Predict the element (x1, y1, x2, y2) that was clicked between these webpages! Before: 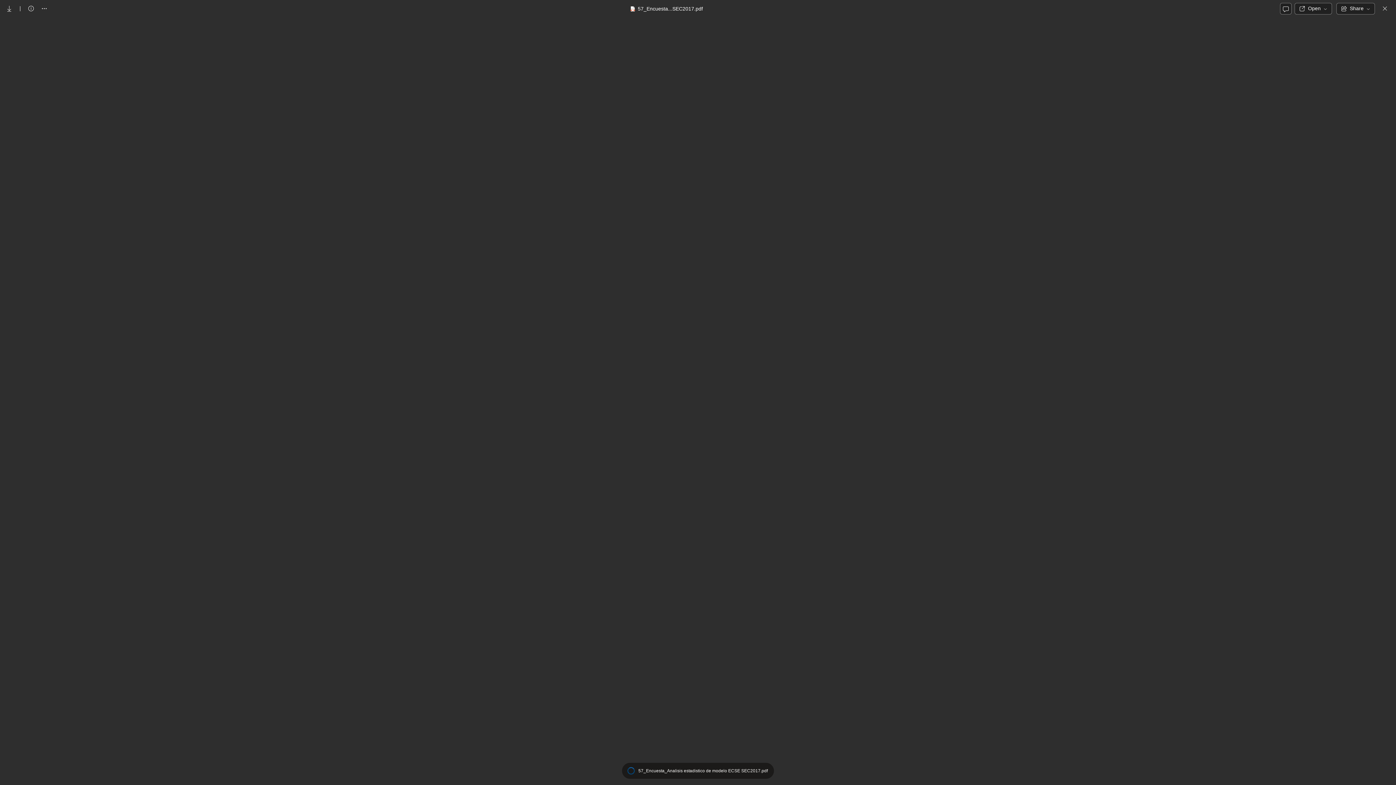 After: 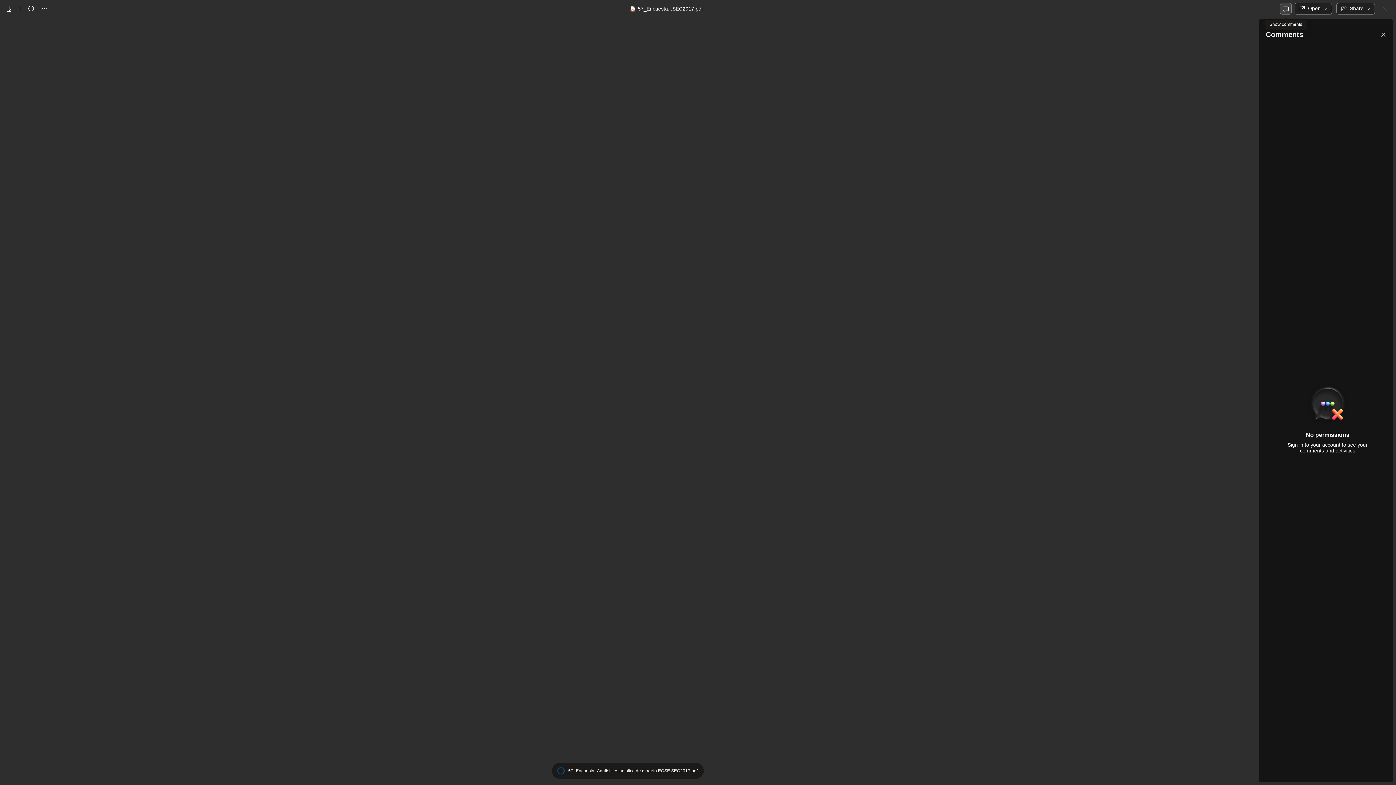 Action: bbox: (1280, 2, 1292, 14) label: Show comments